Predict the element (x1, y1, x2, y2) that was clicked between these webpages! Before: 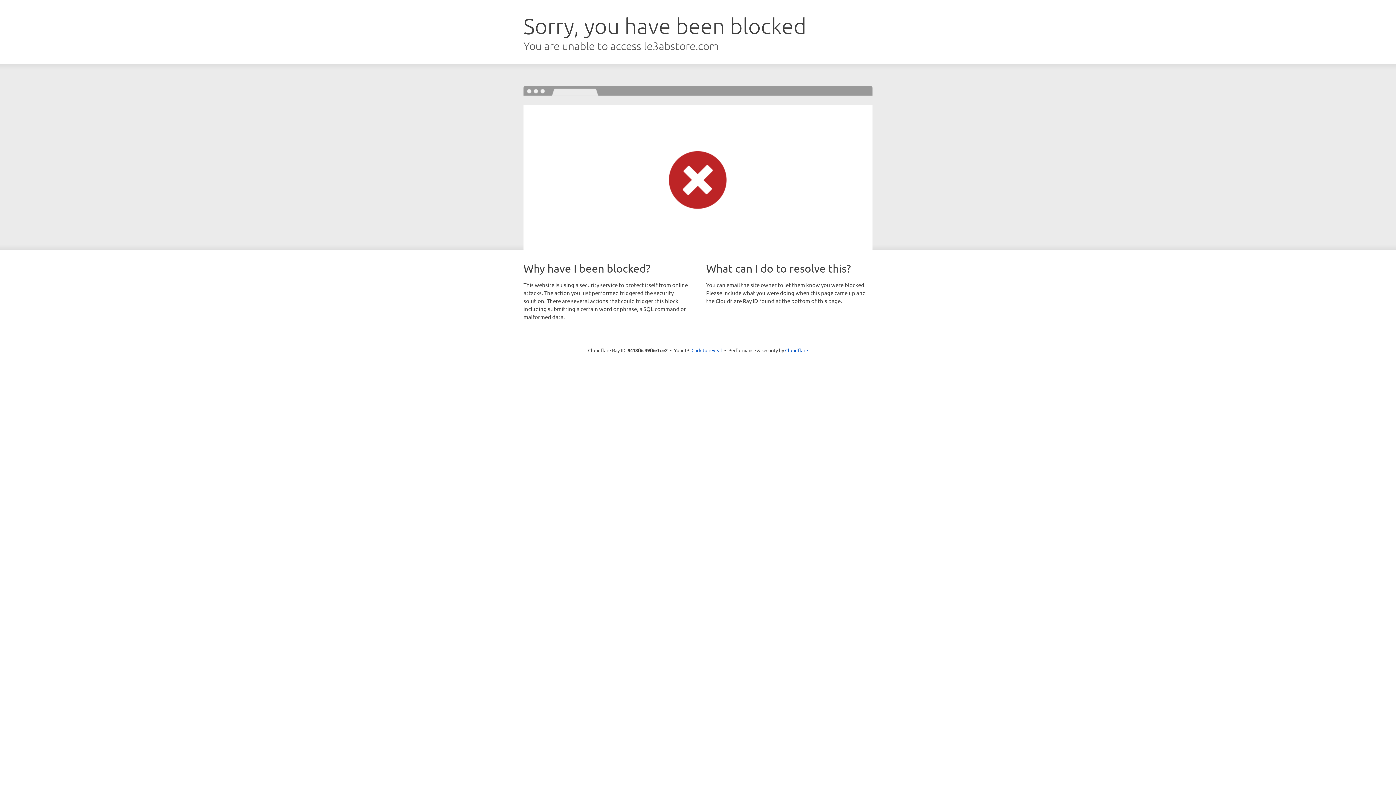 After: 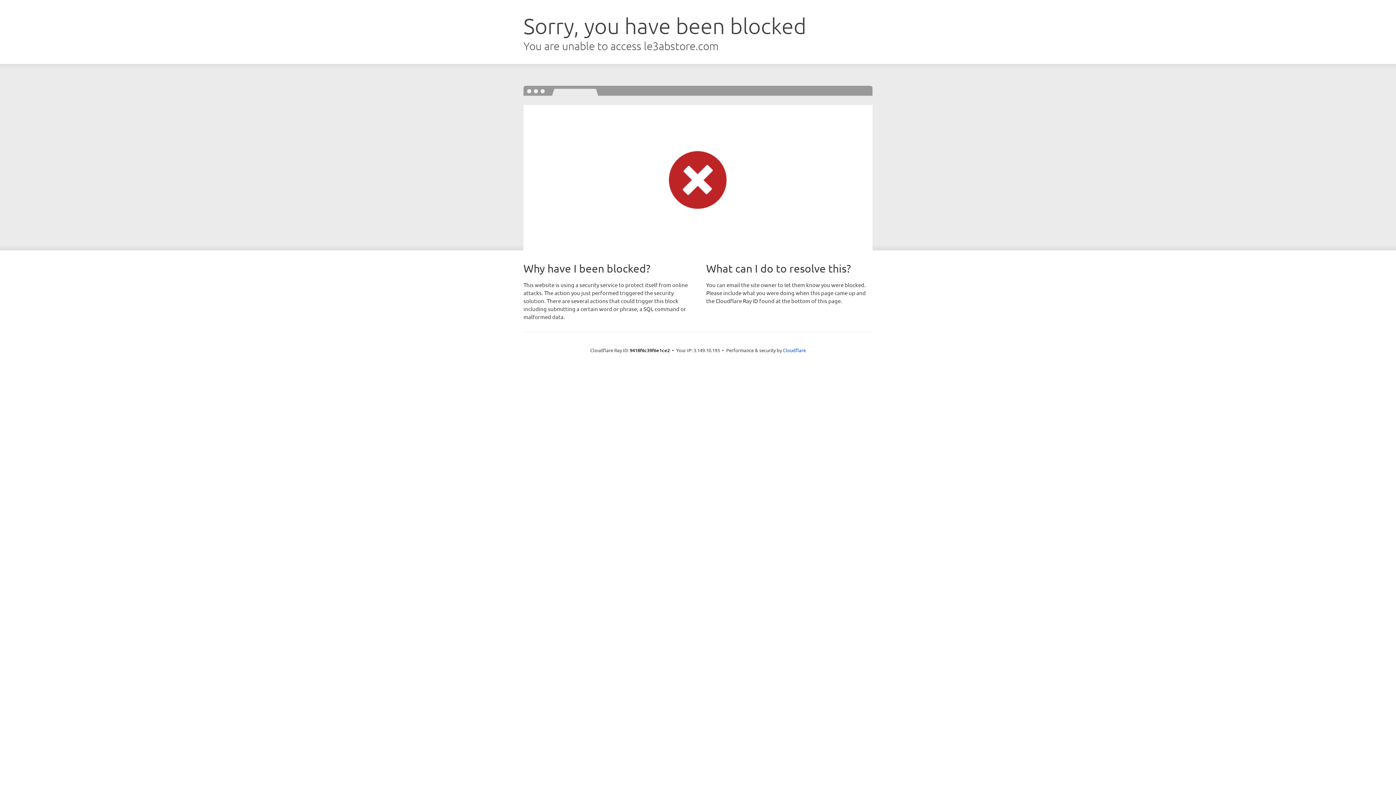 Action: label: Click to reveal bbox: (691, 346, 722, 353)